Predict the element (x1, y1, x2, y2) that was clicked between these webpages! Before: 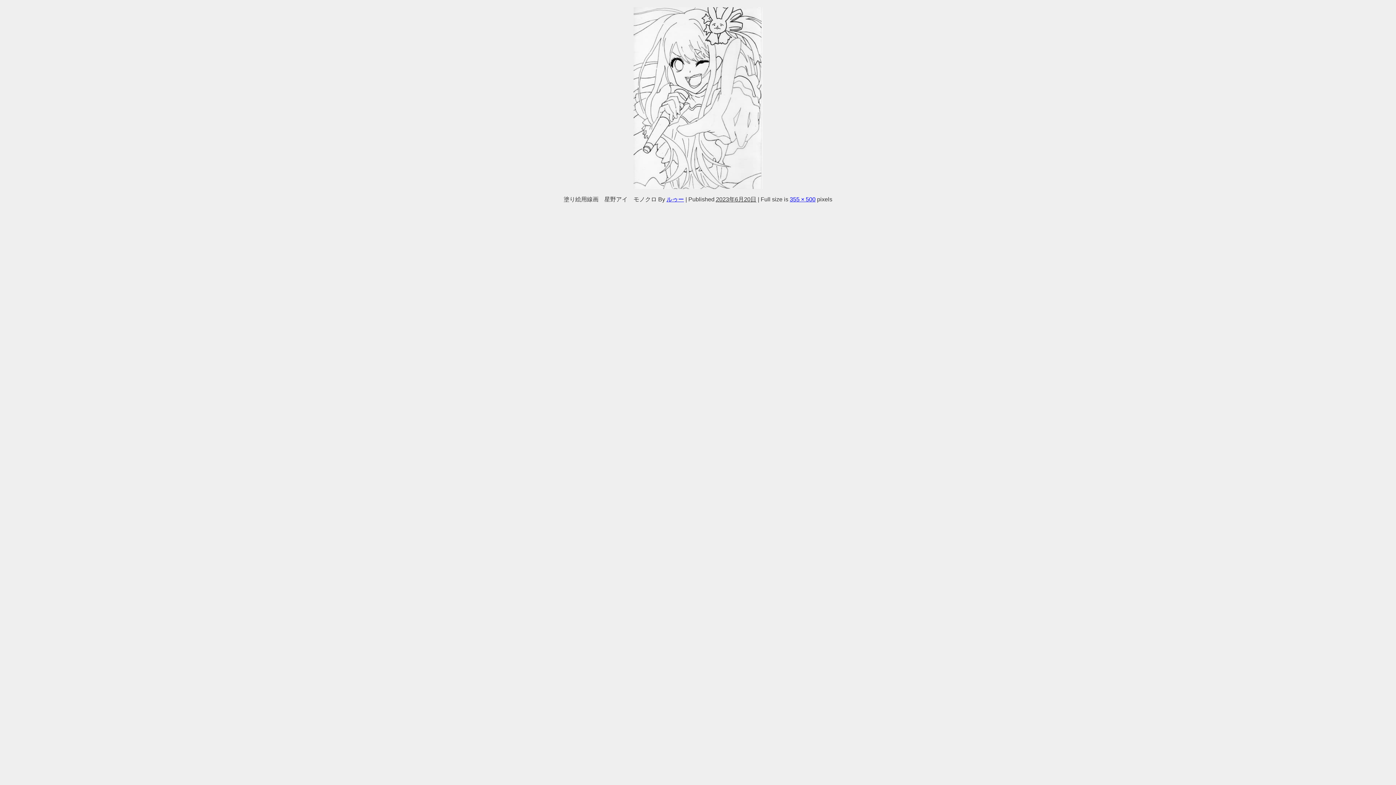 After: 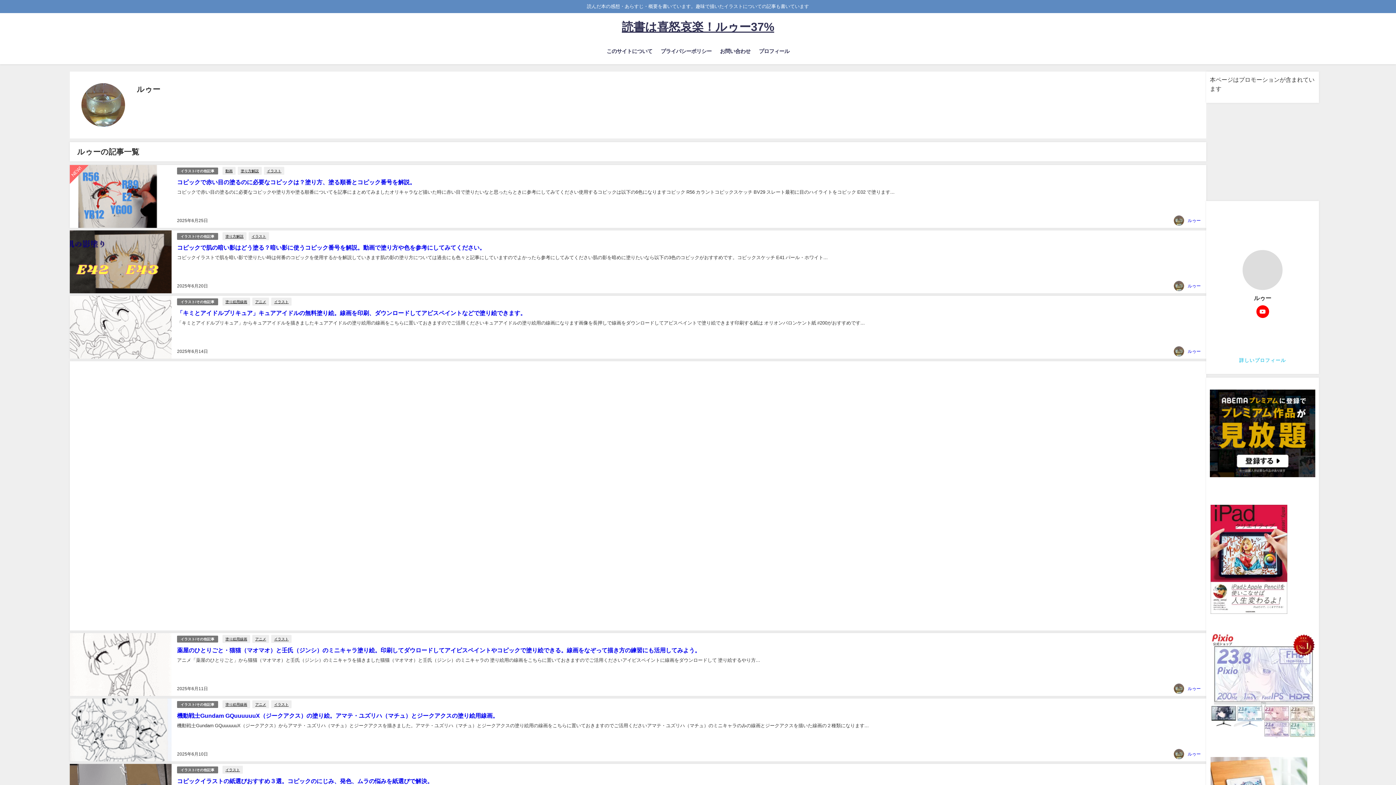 Action: label: ルゥー bbox: (666, 196, 684, 202)